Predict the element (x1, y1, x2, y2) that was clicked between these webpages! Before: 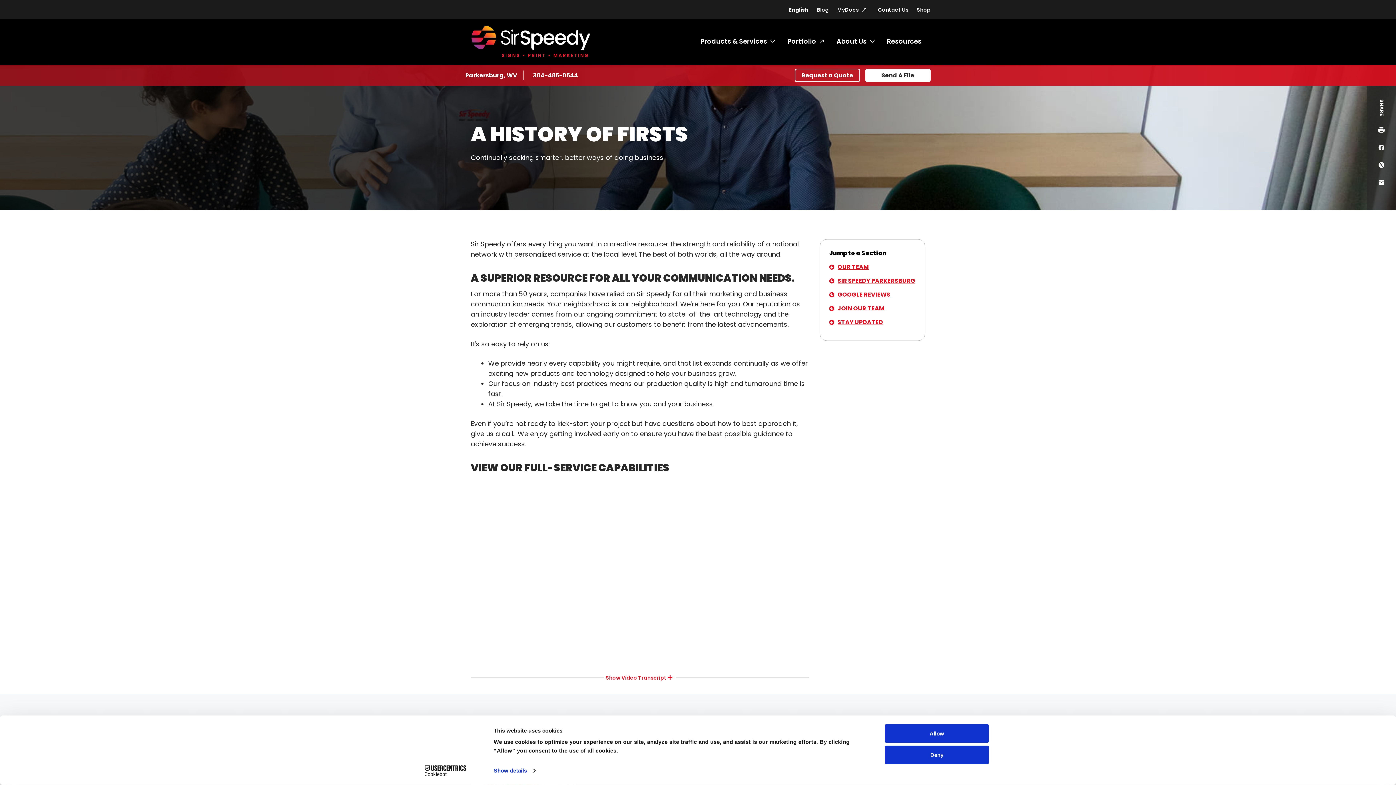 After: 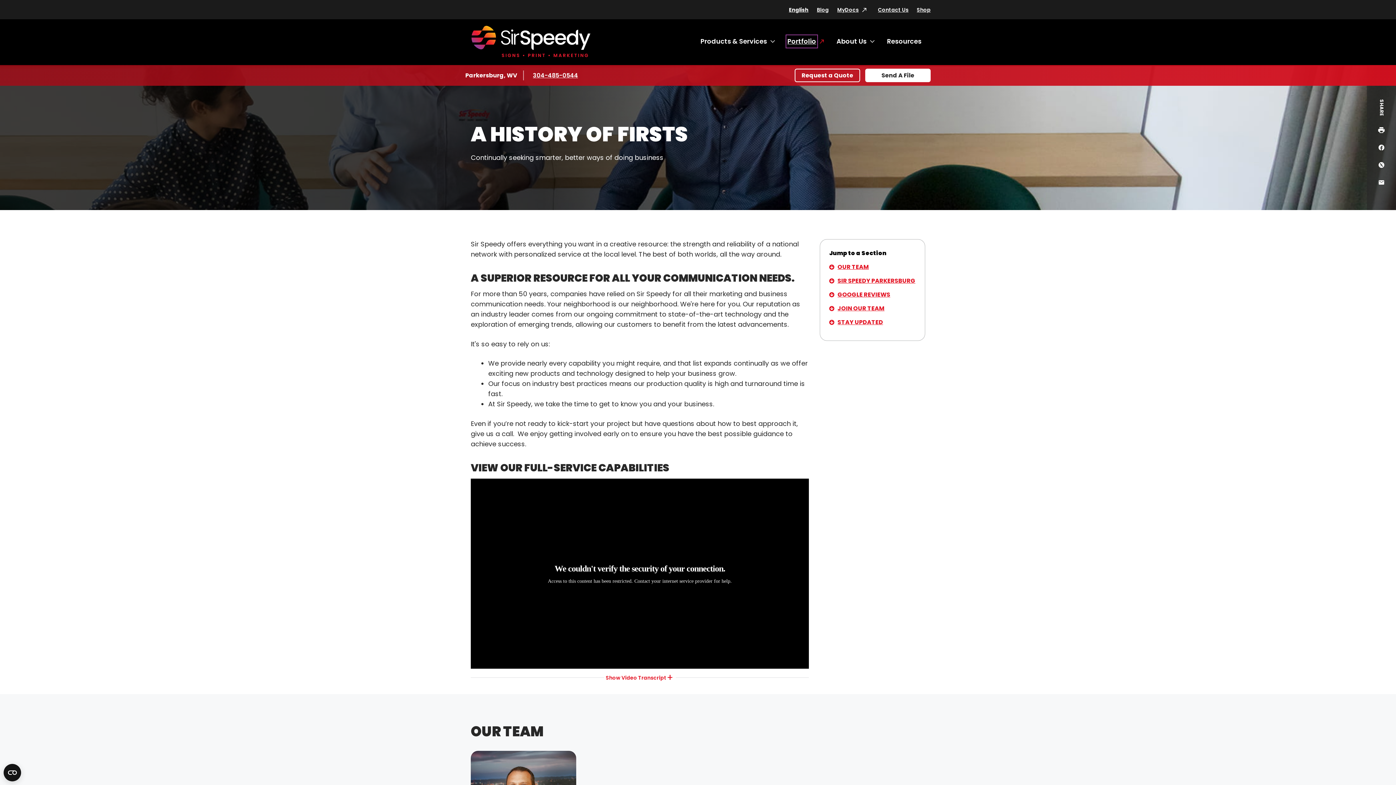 Action: label: Portfolio bbox: (787, 36, 816, 46)